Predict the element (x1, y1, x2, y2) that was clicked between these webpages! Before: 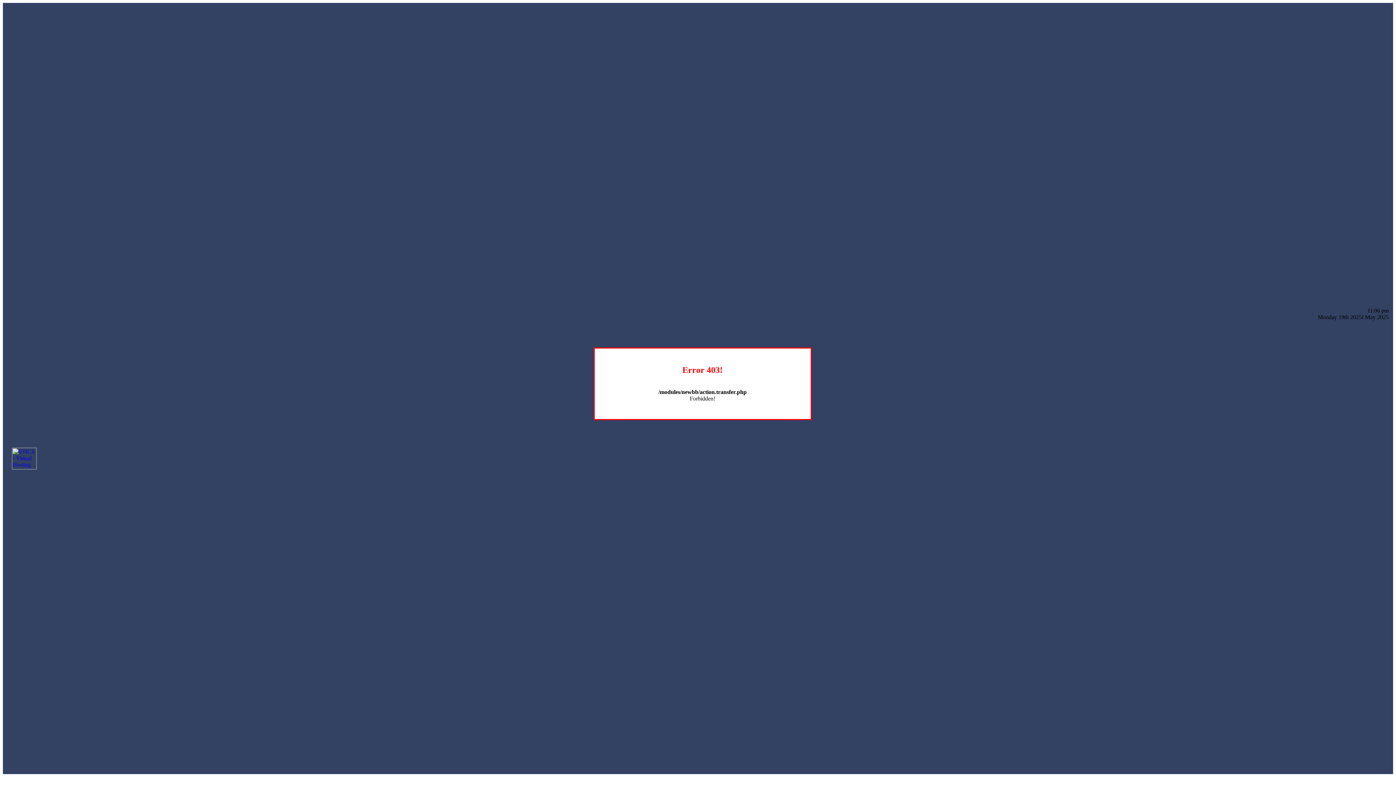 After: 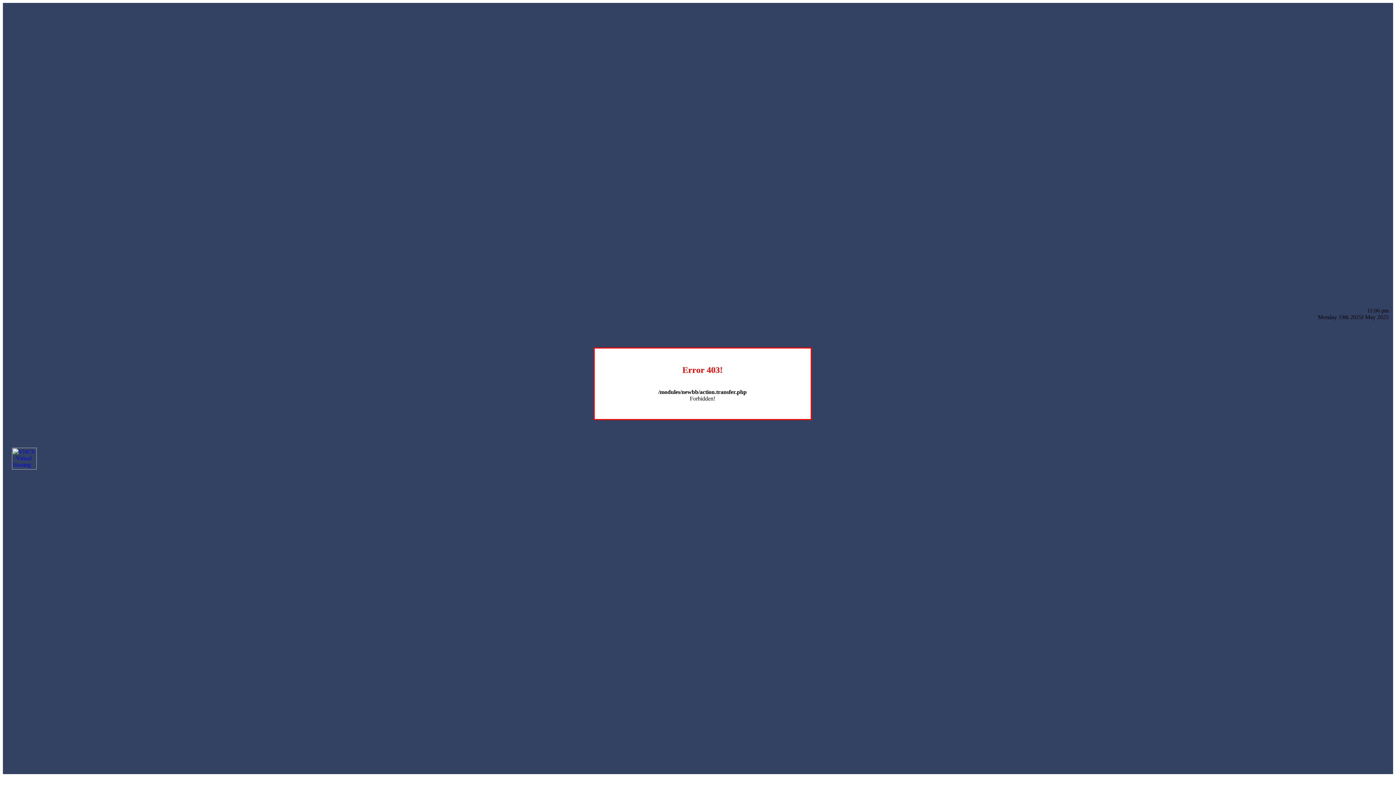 Action: bbox: (12, 464, 36, 470)